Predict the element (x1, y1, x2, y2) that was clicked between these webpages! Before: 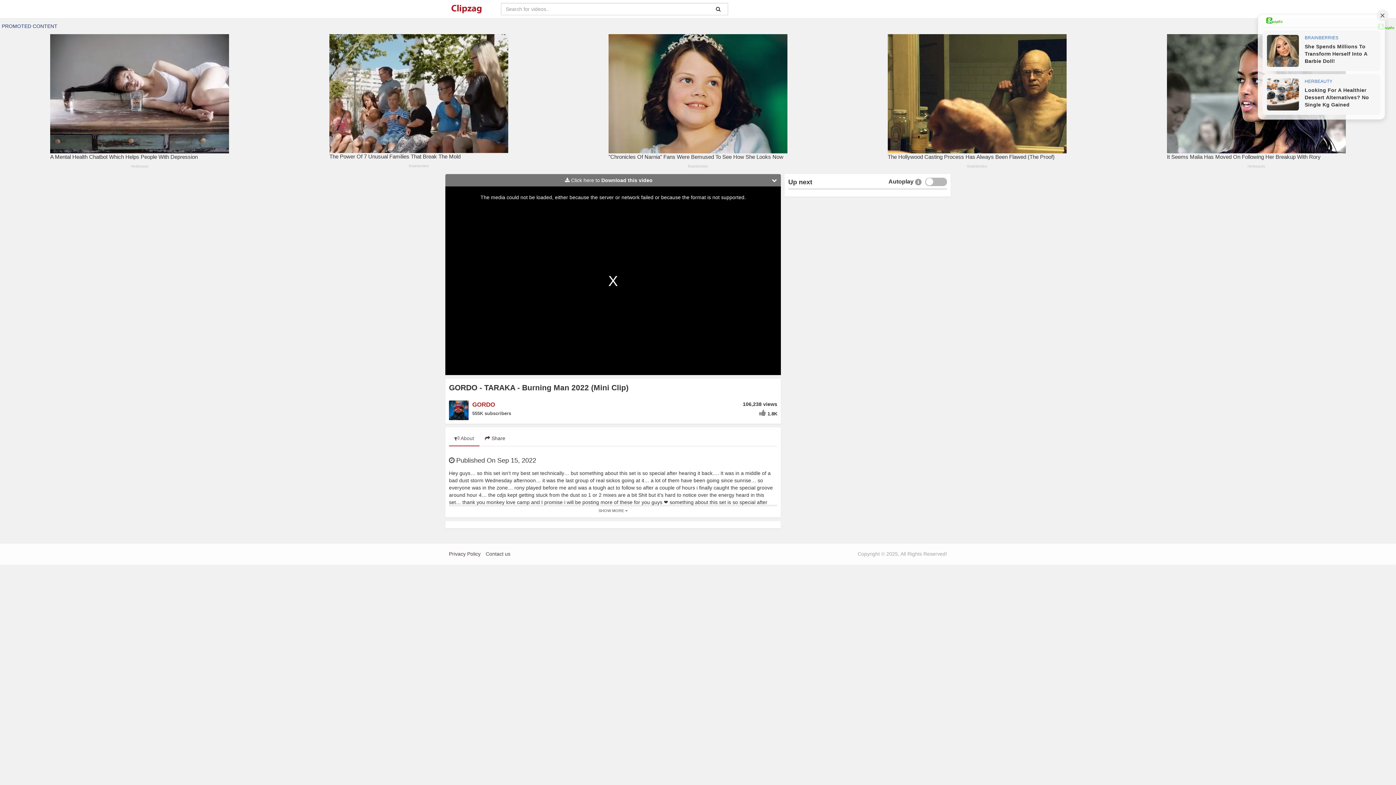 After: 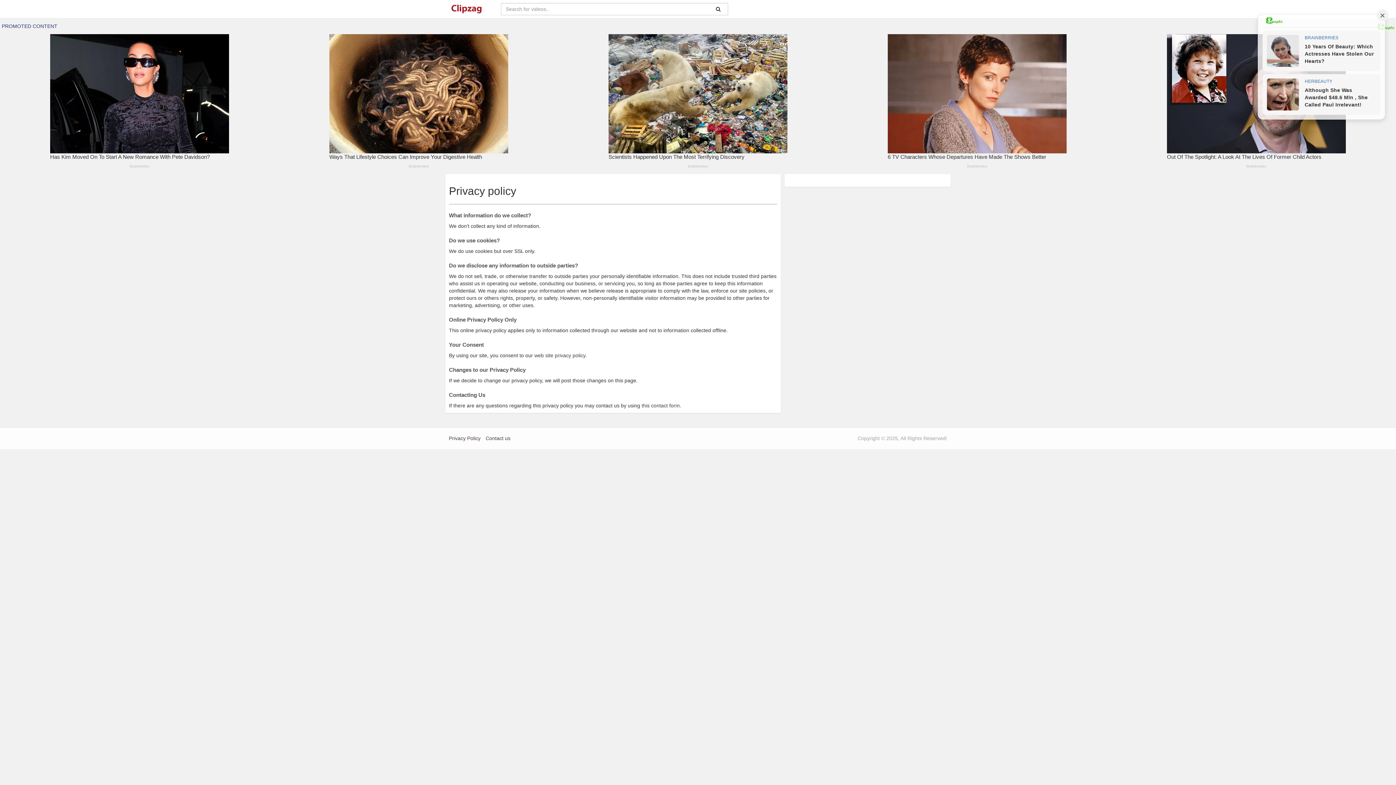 Action: bbox: (449, 550, 480, 557) label: Privacy Policy